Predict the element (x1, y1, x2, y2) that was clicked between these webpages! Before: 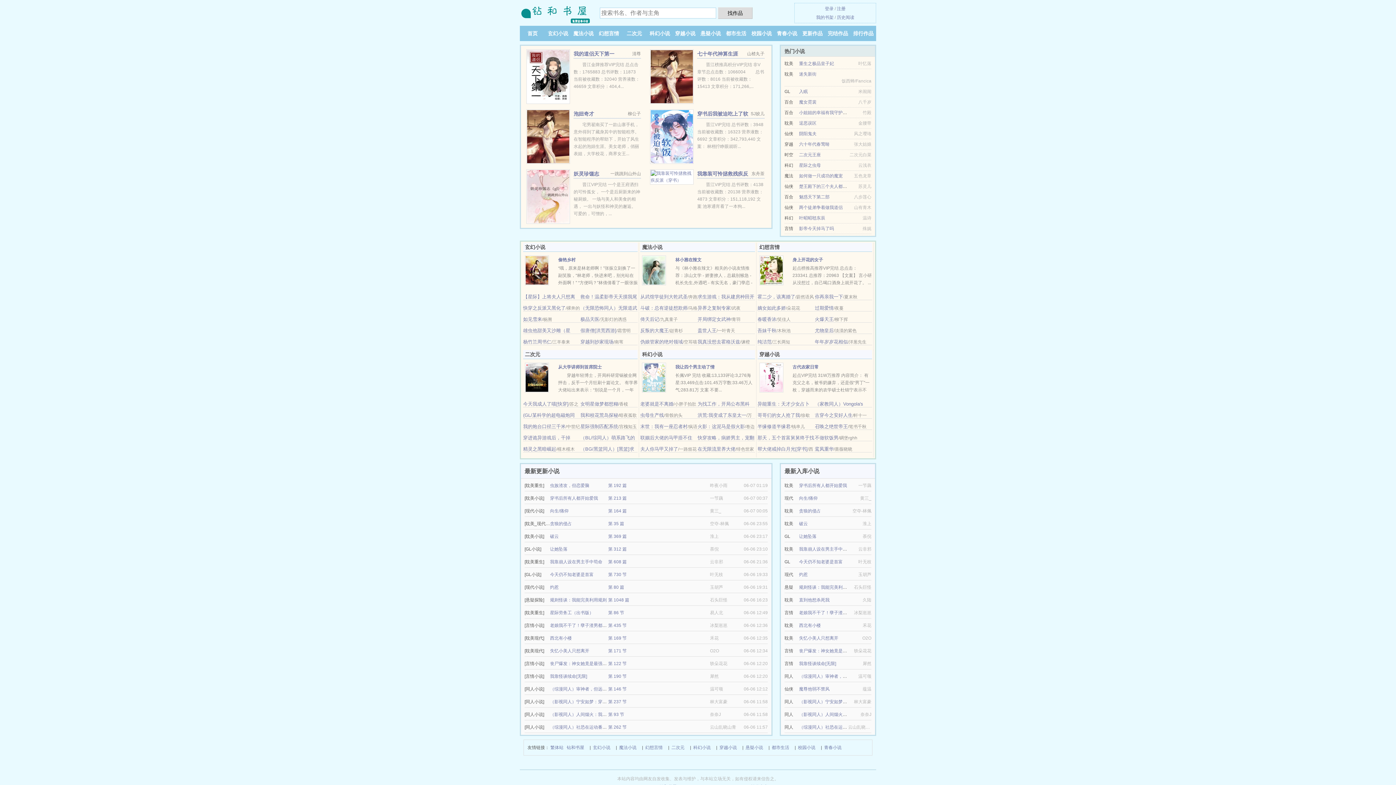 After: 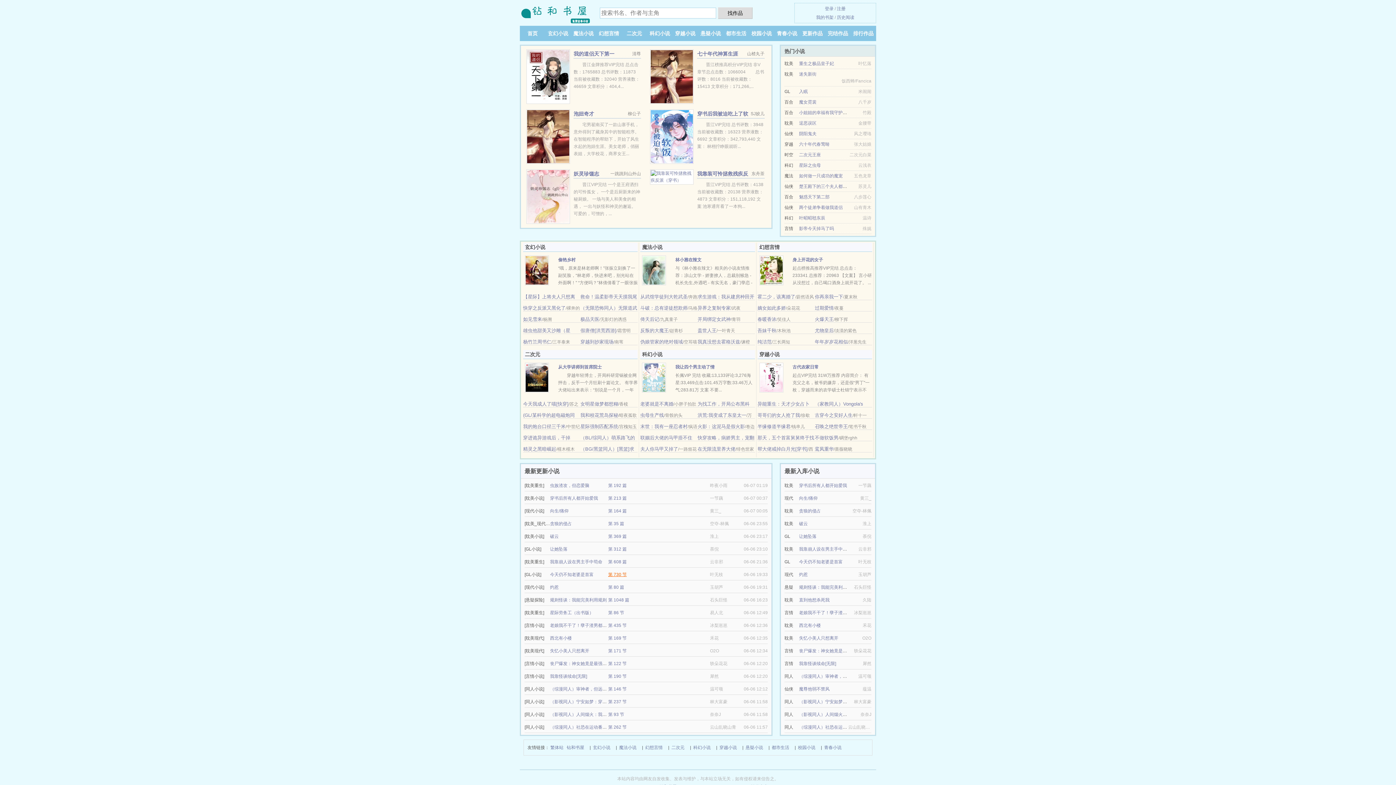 Action: bbox: (608, 572, 626, 577) label: 第 730 节